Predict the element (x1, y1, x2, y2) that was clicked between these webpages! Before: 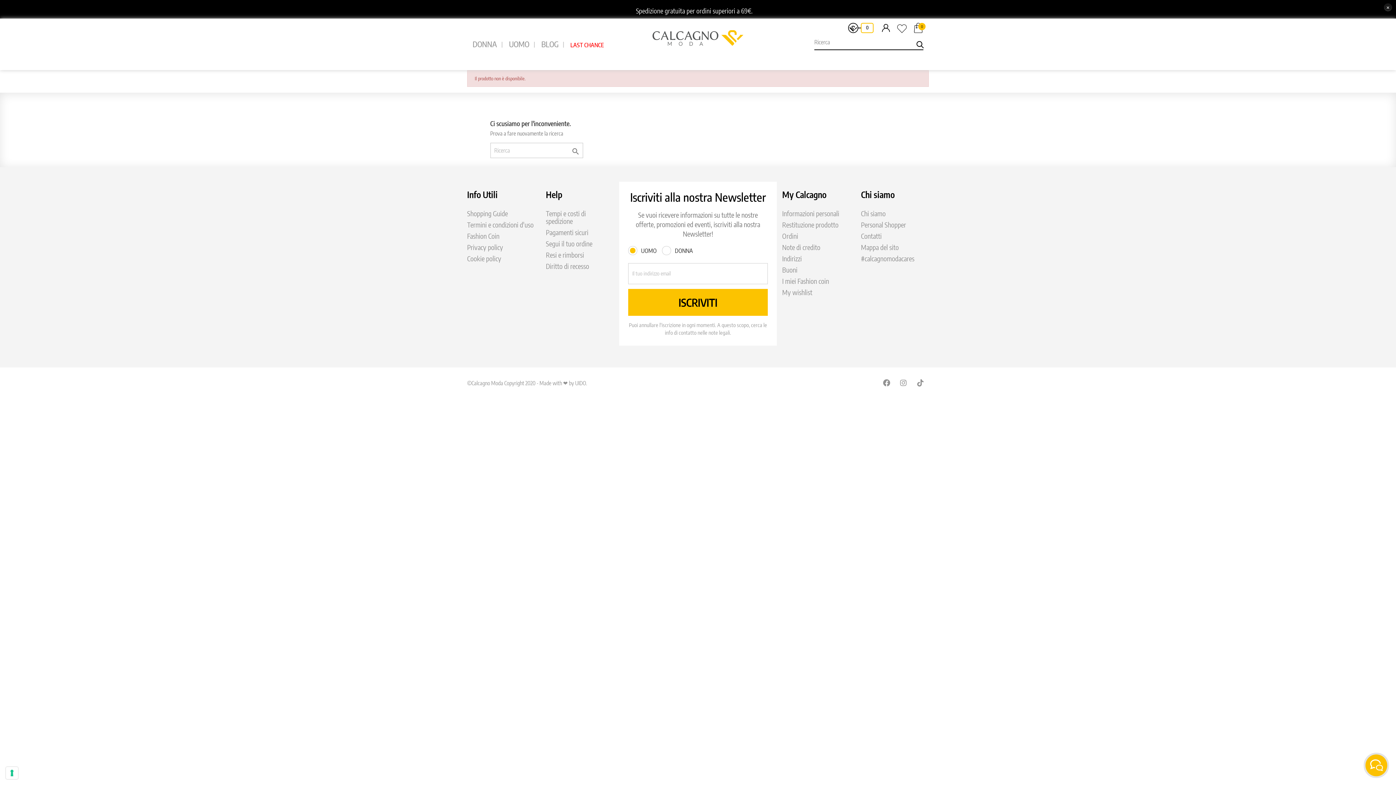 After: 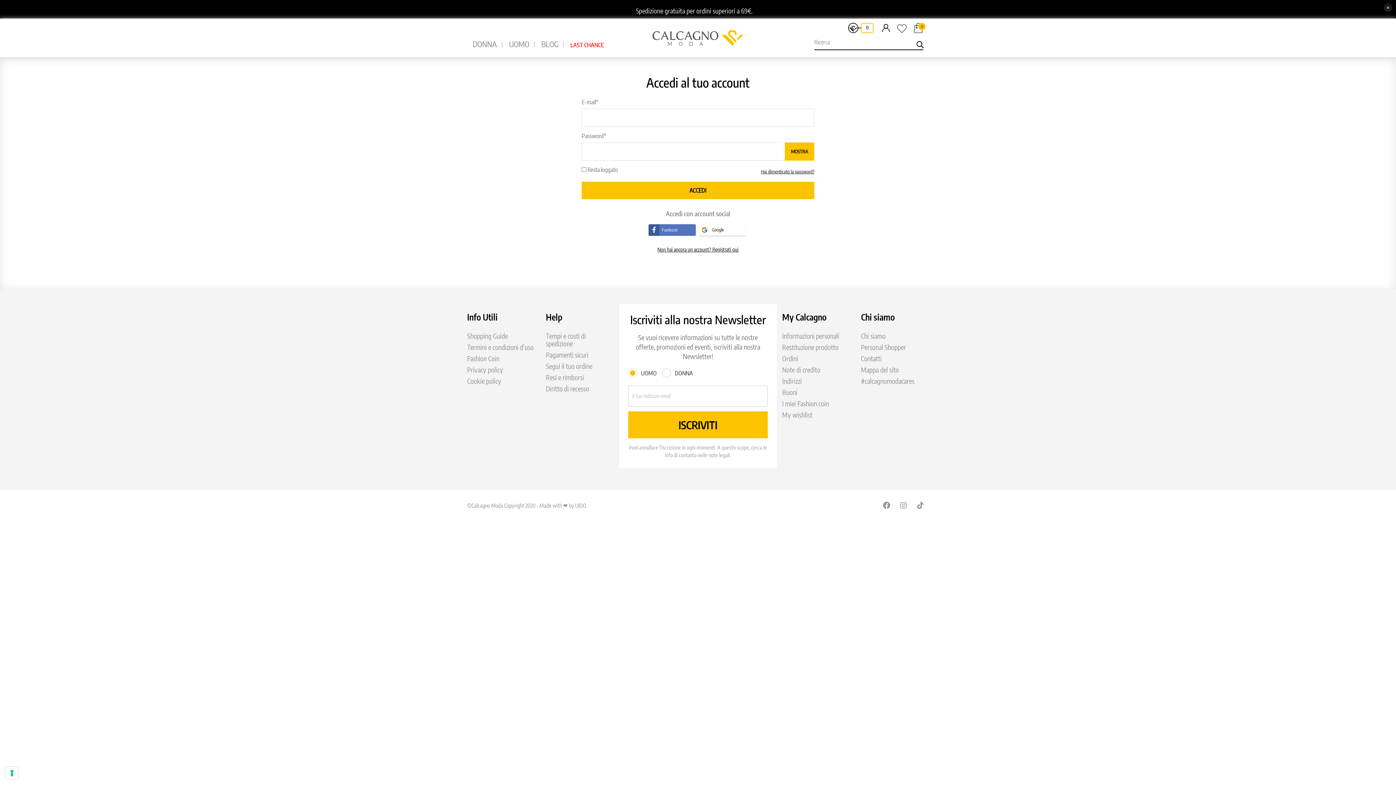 Action: bbox: (782, 288, 812, 296) label: My wishlist